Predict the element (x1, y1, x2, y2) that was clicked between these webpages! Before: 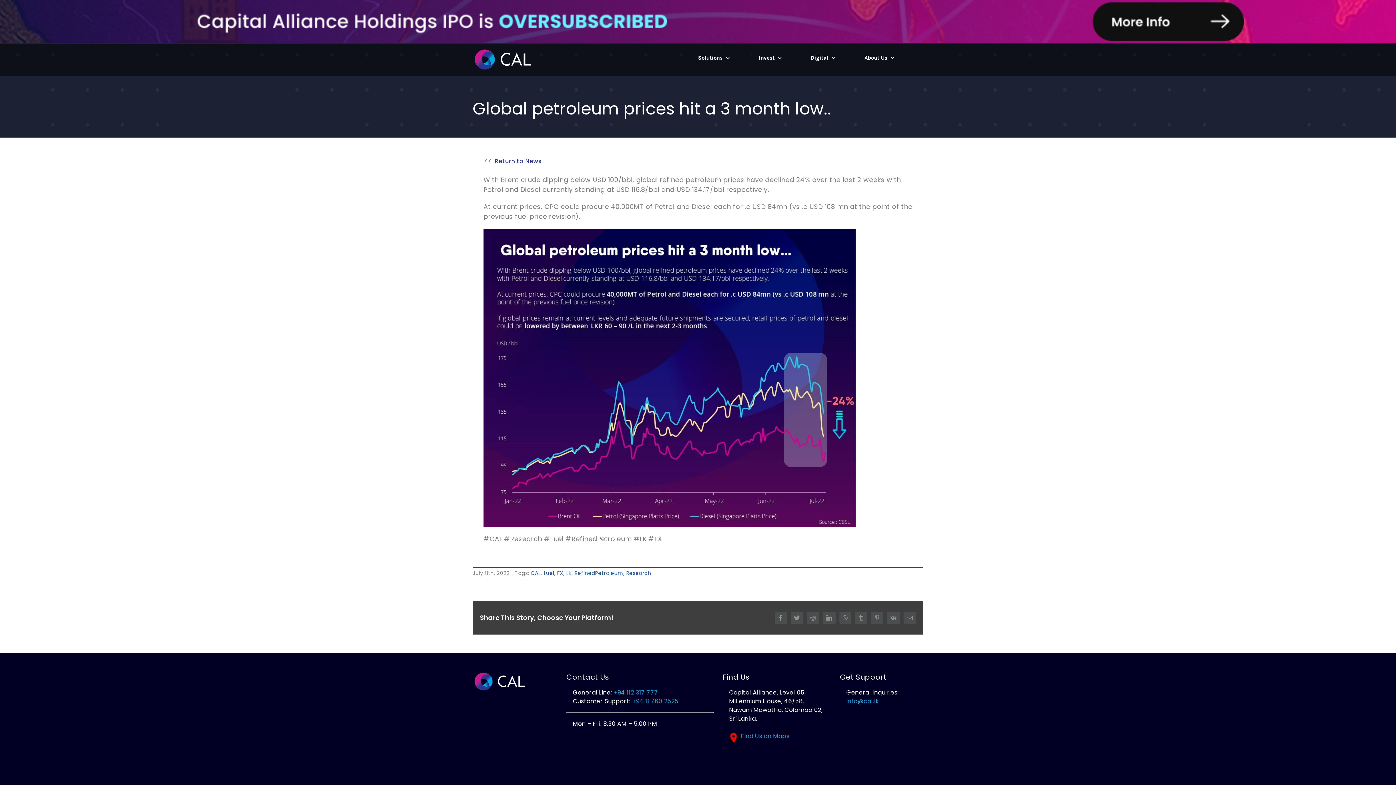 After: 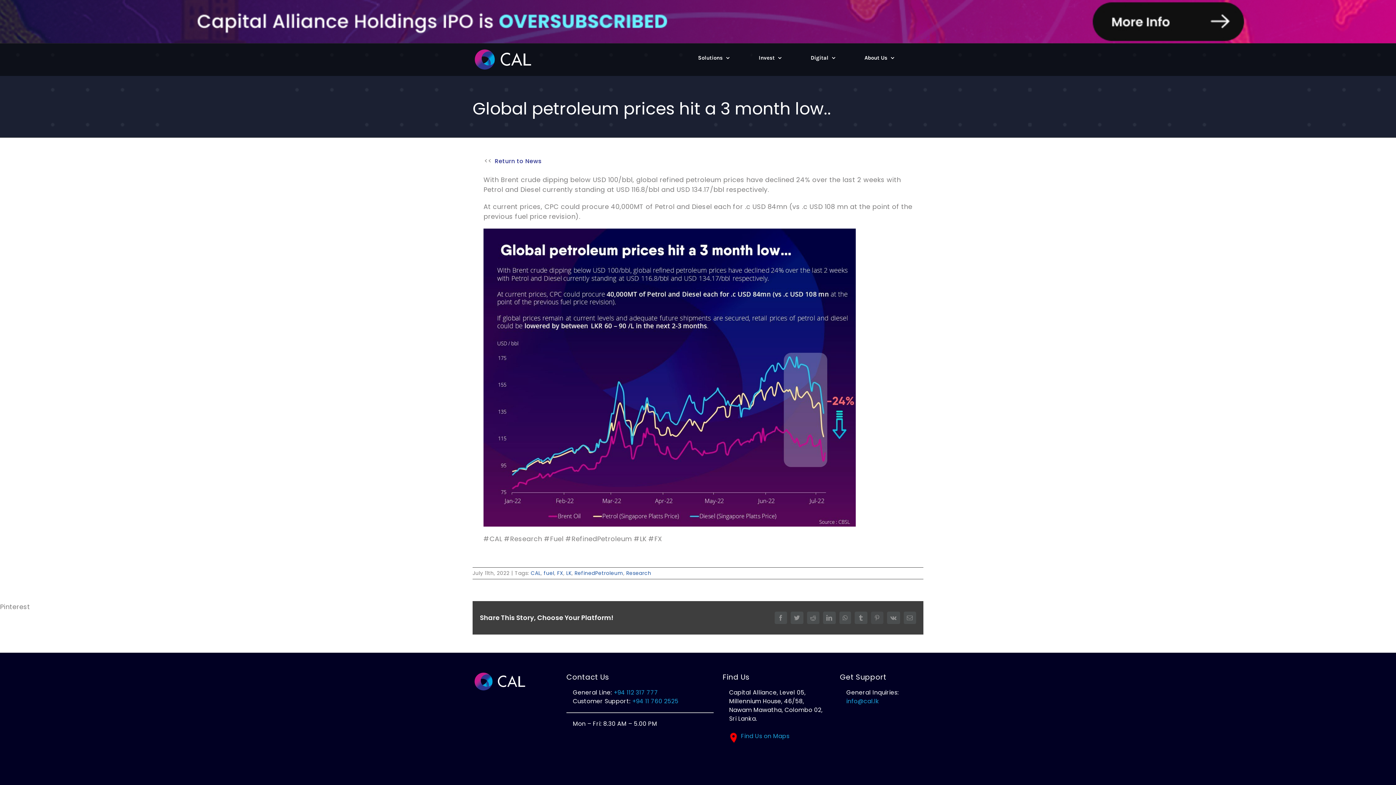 Action: bbox: (871, 611, 883, 624) label: Pinterest